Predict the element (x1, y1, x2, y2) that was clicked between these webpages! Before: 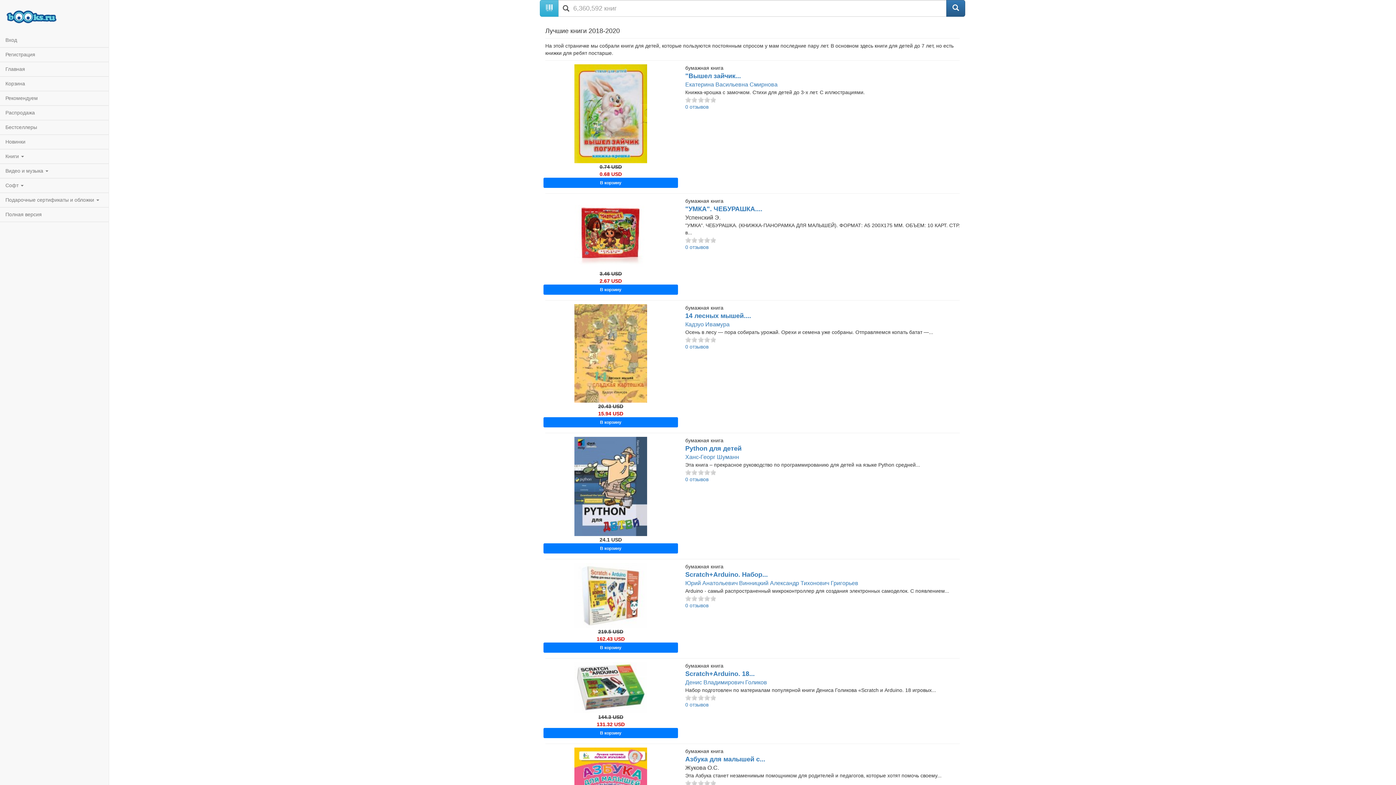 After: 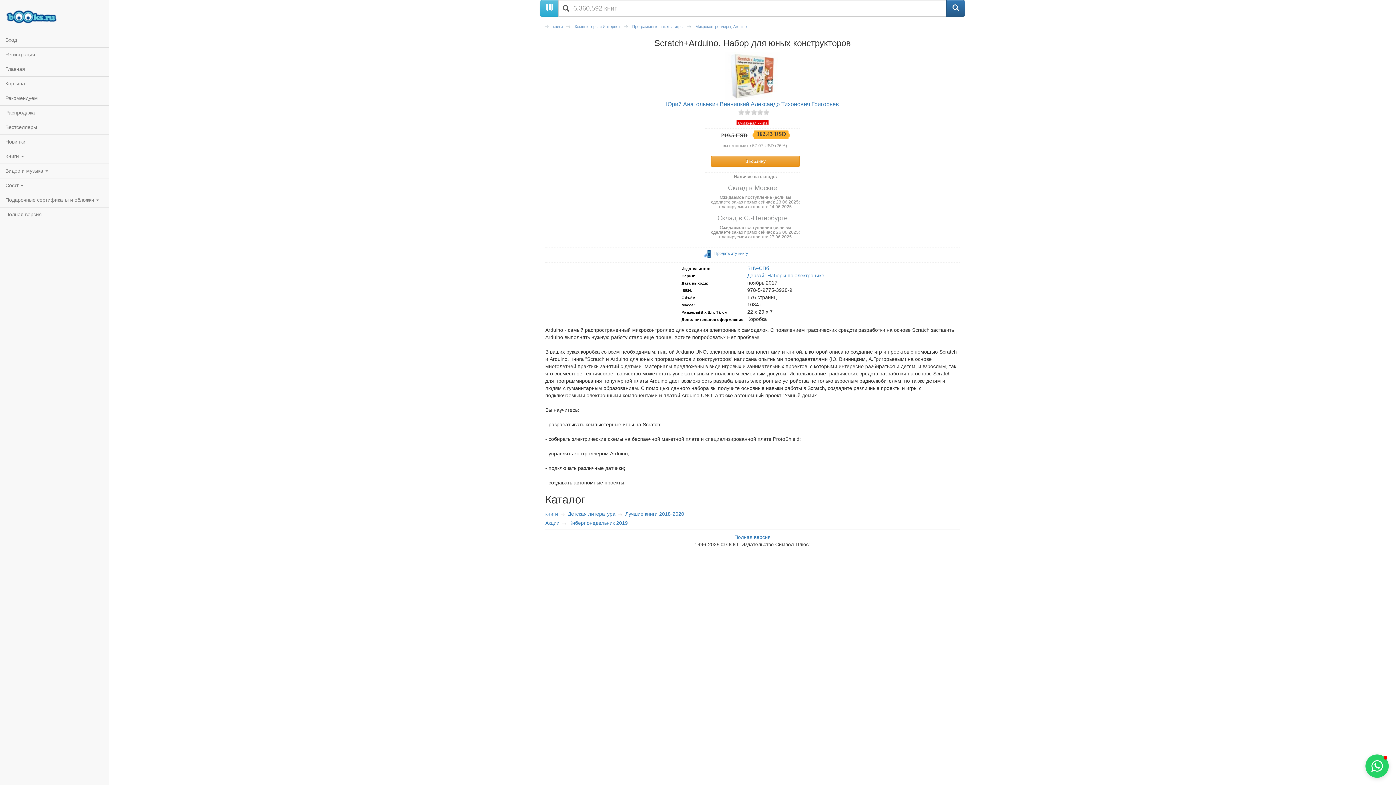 Action: bbox: (685, 571, 768, 578) label: Scratch+Arduino. Набор...